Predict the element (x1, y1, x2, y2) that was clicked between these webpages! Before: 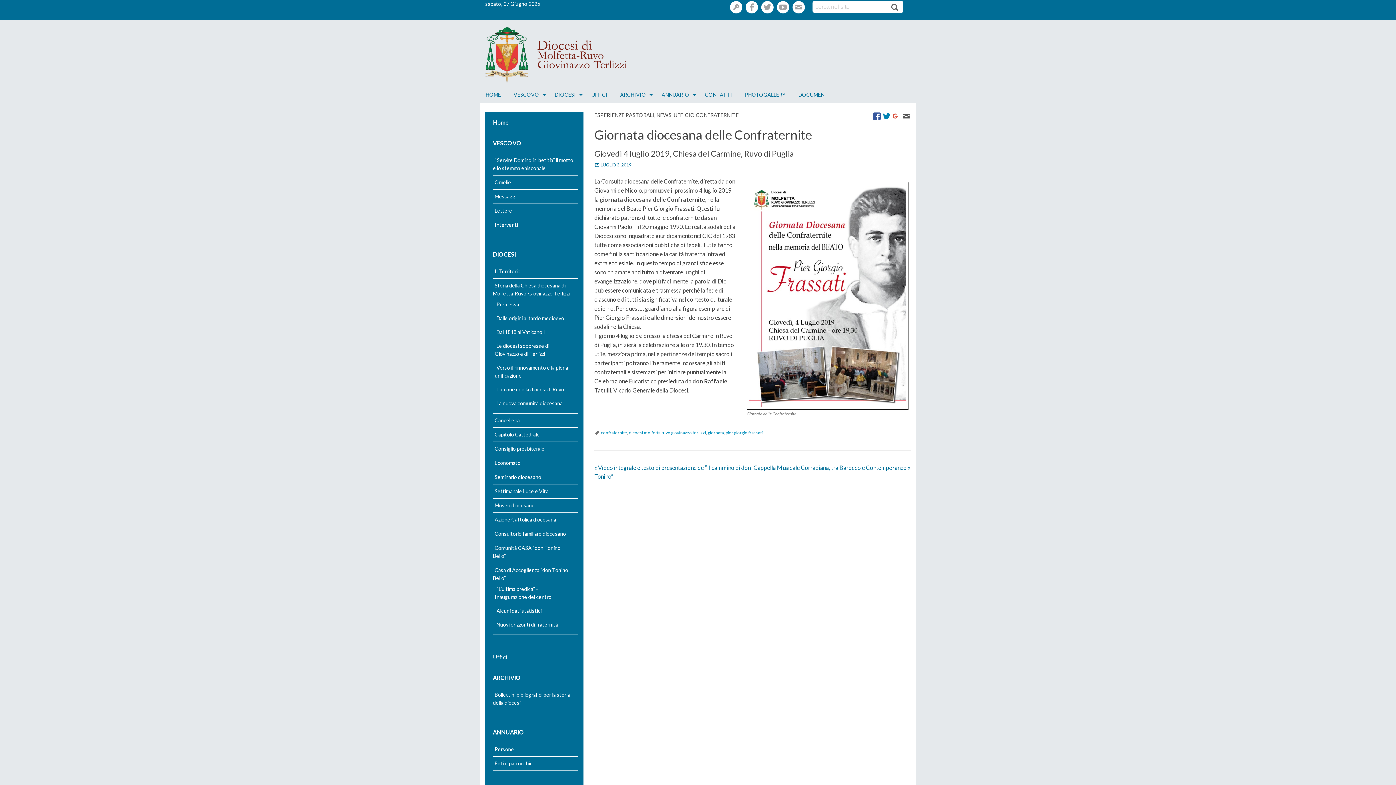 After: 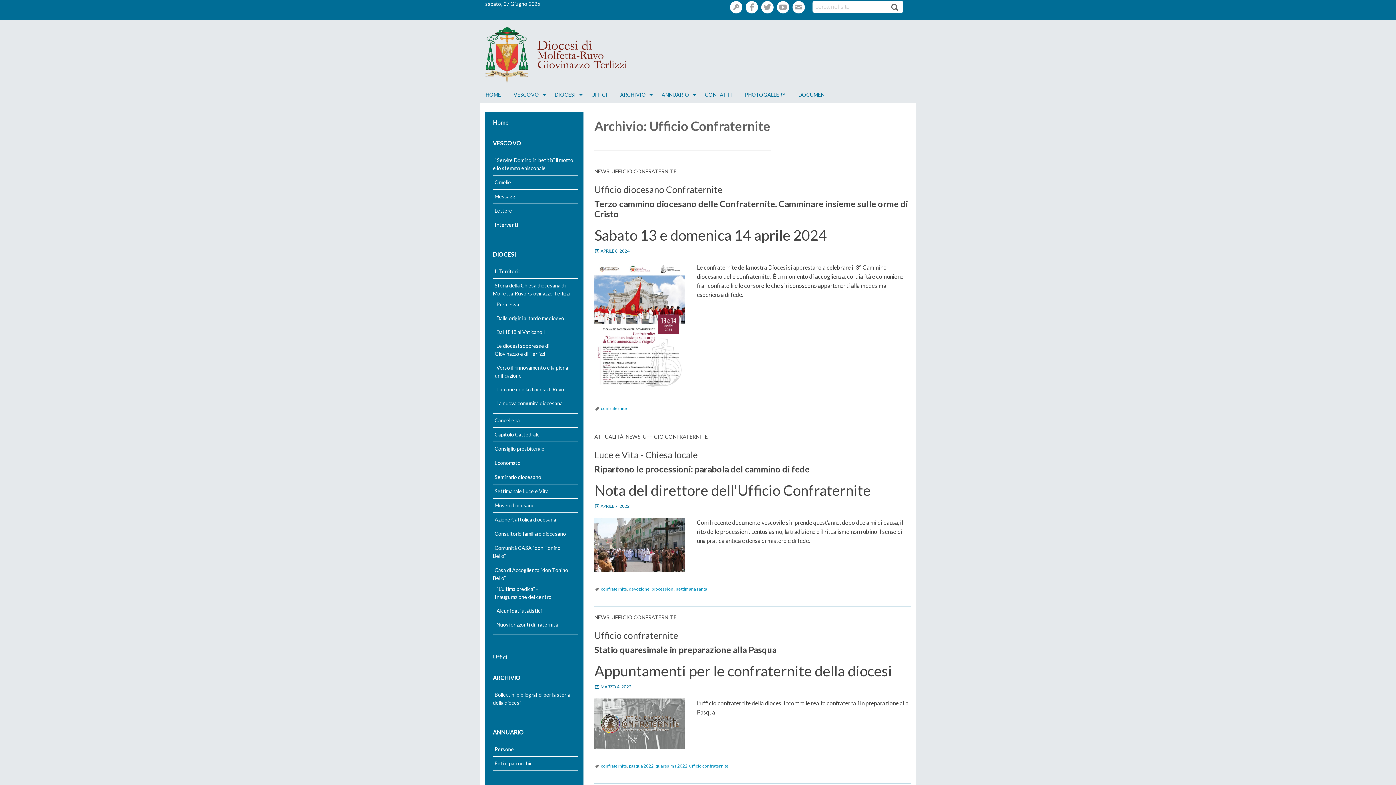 Action: label: UFFICIO CONFRATERNITE bbox: (673, 111, 738, 118)